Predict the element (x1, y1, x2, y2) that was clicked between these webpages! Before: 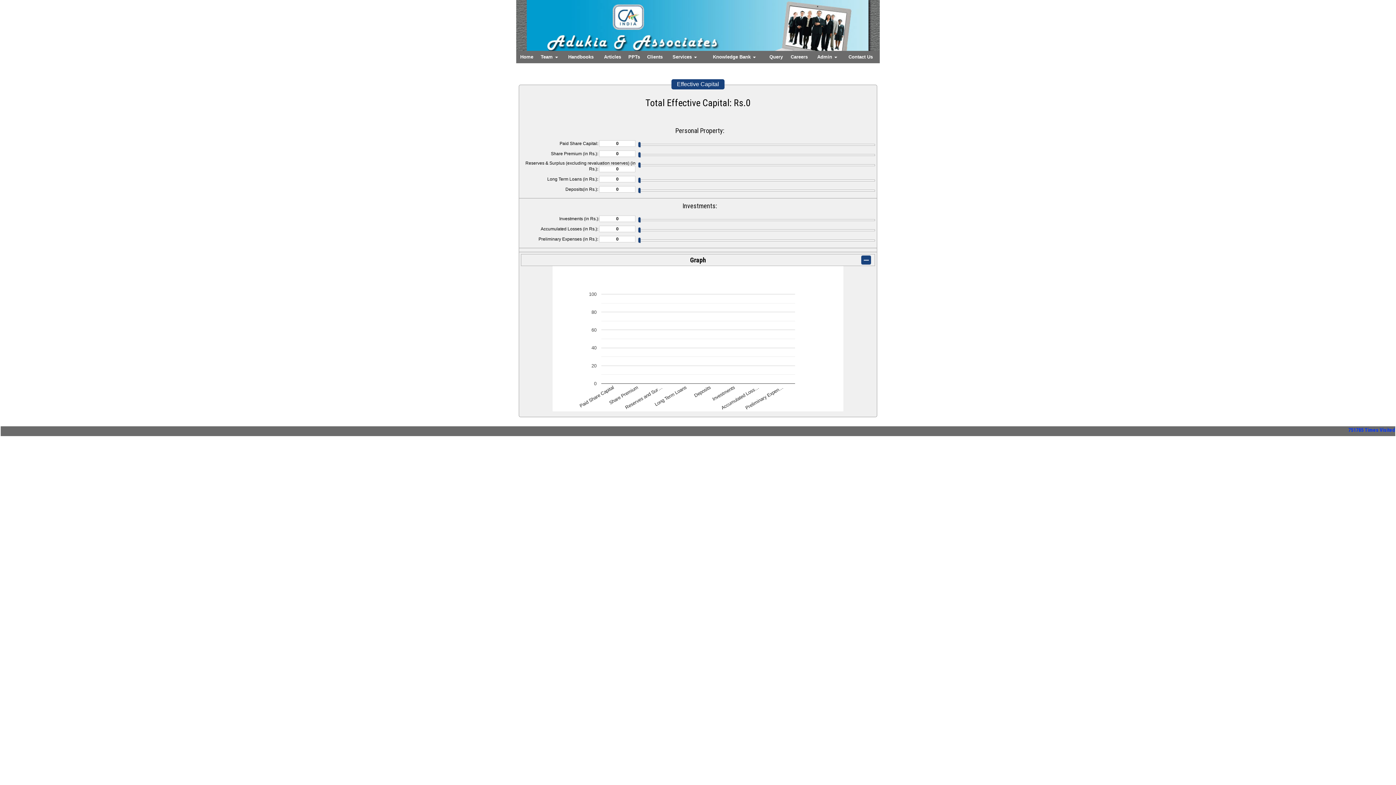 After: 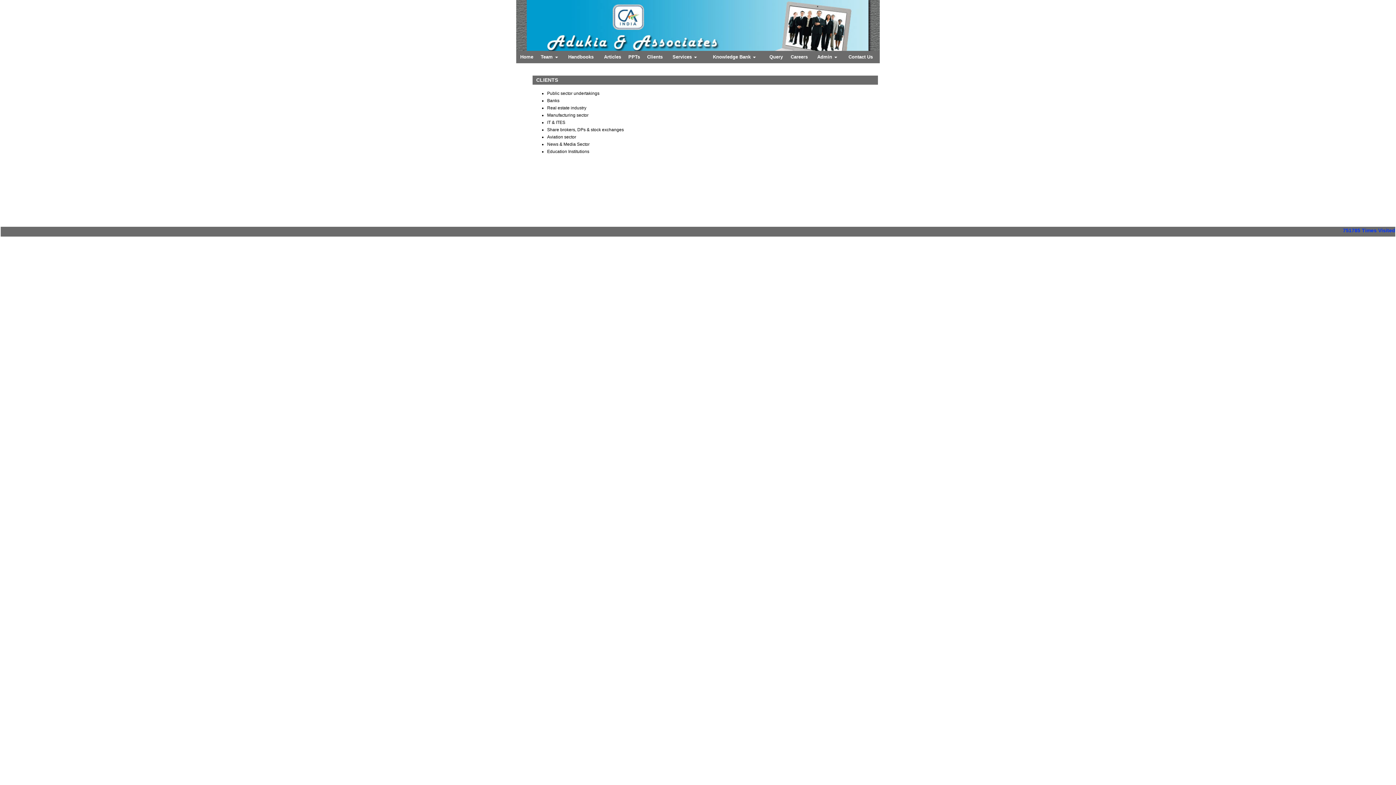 Action: bbox: (643, 52, 666, 61) label: Clients